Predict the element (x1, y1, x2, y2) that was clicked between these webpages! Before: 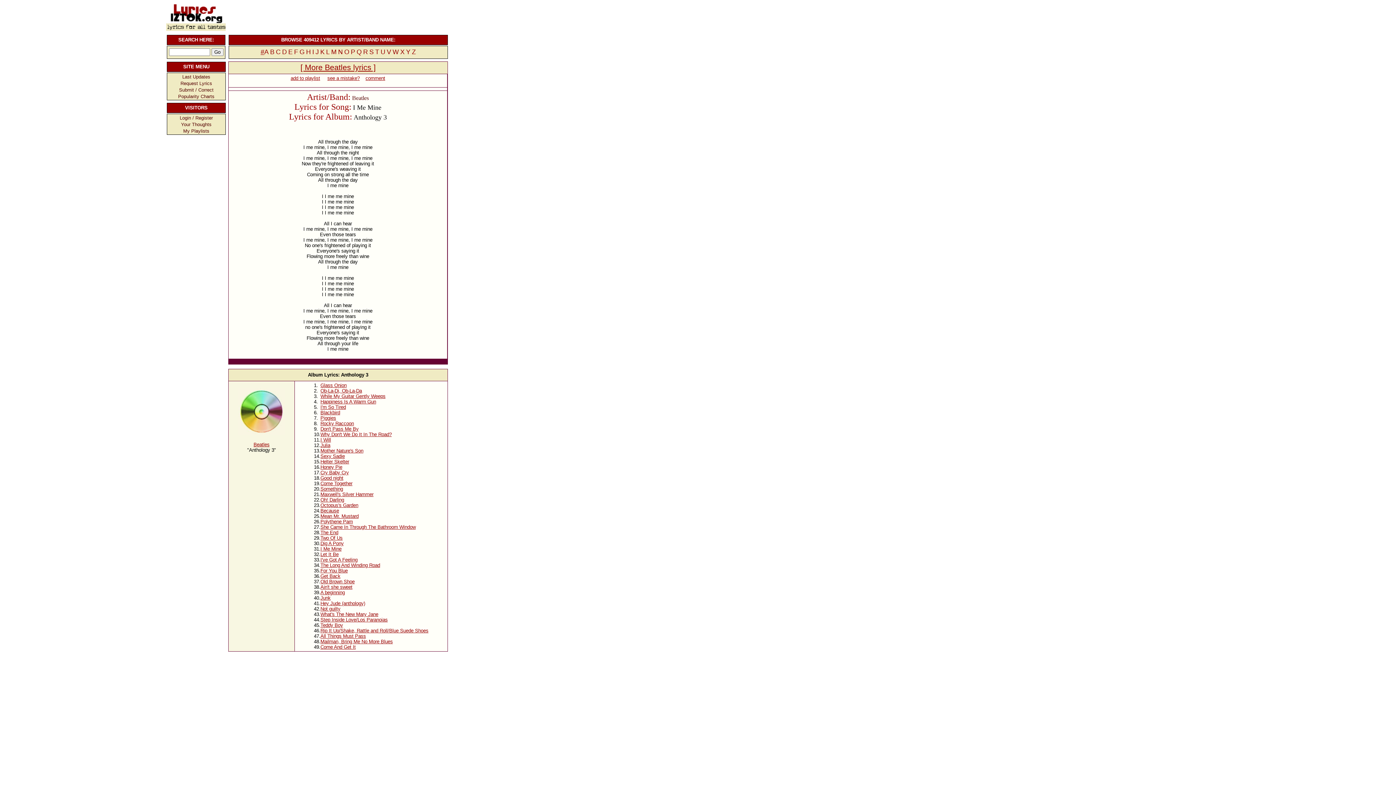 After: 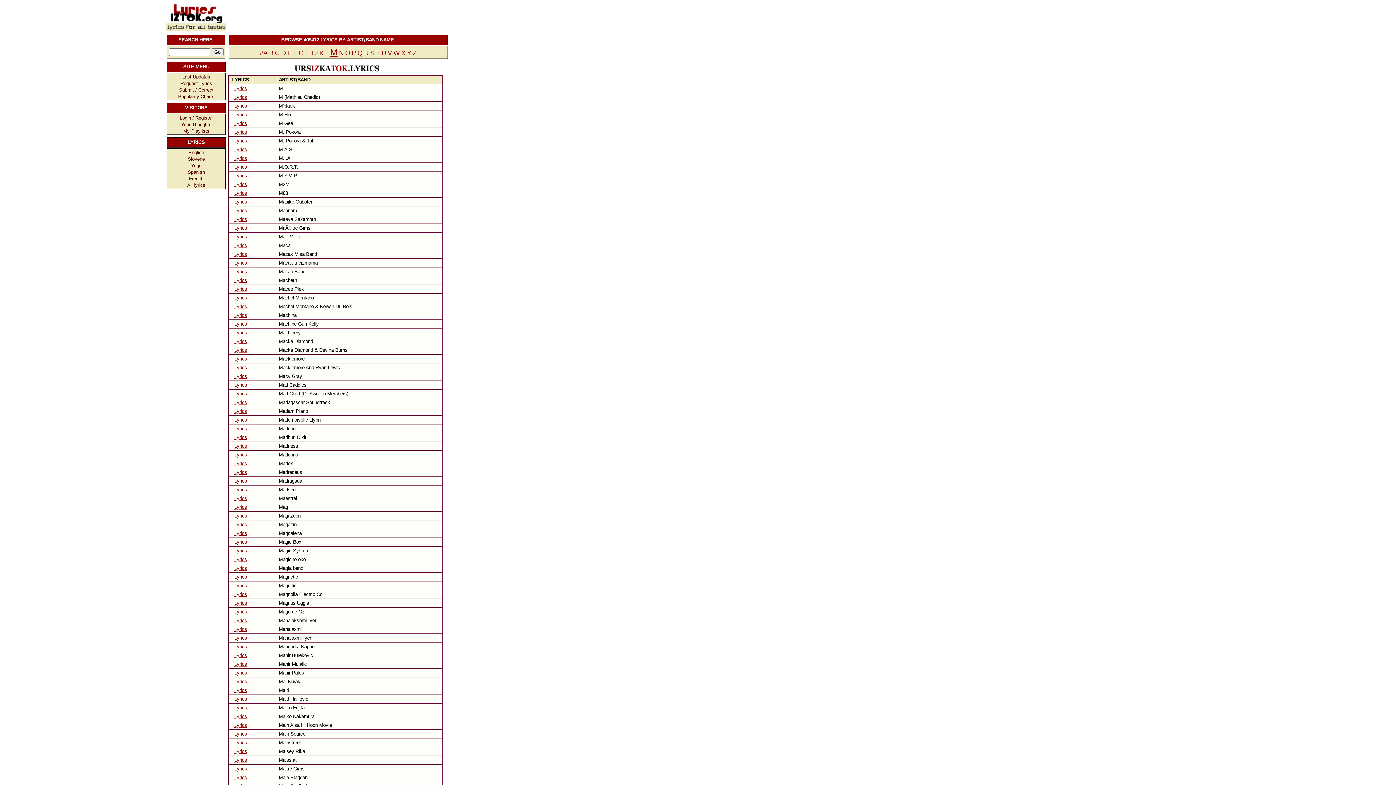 Action: label: M bbox: (331, 49, 336, 55)